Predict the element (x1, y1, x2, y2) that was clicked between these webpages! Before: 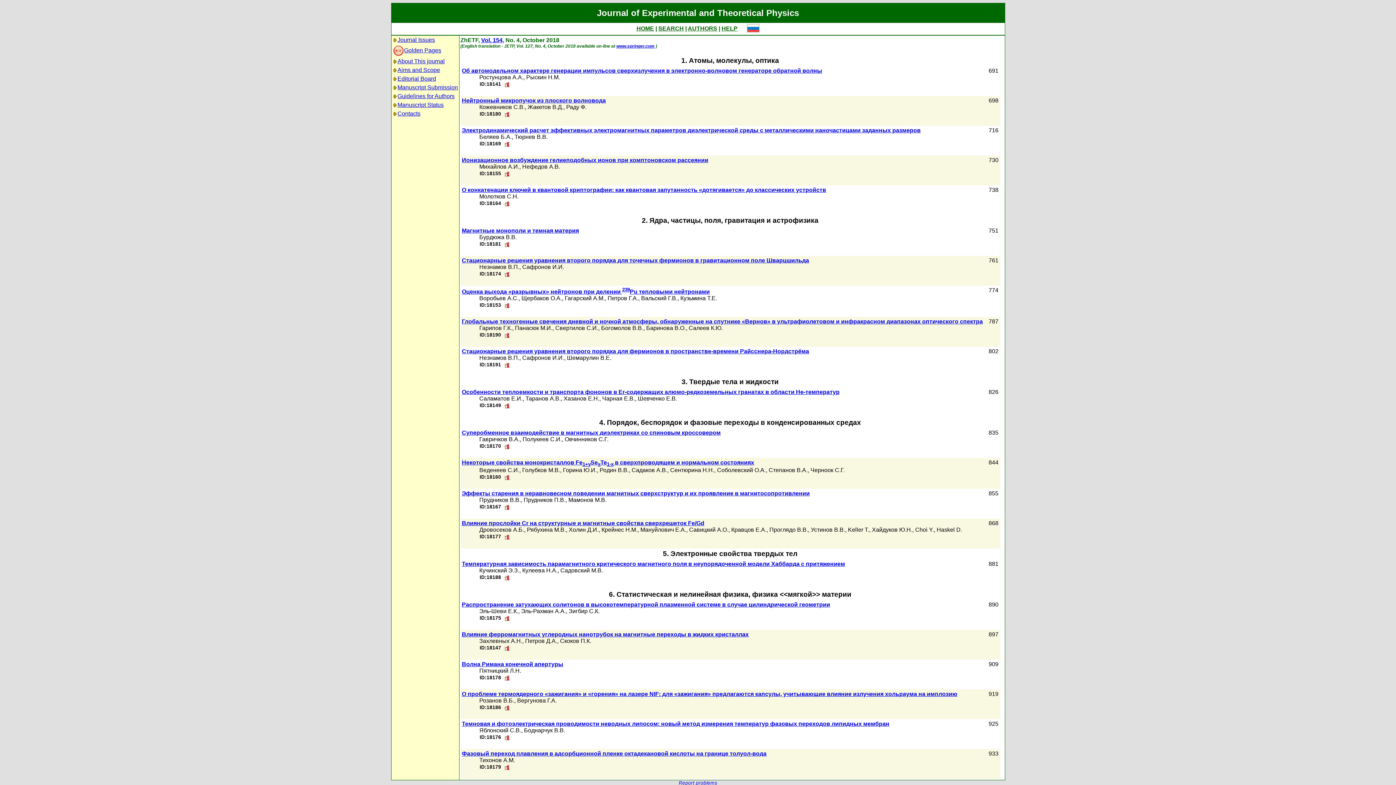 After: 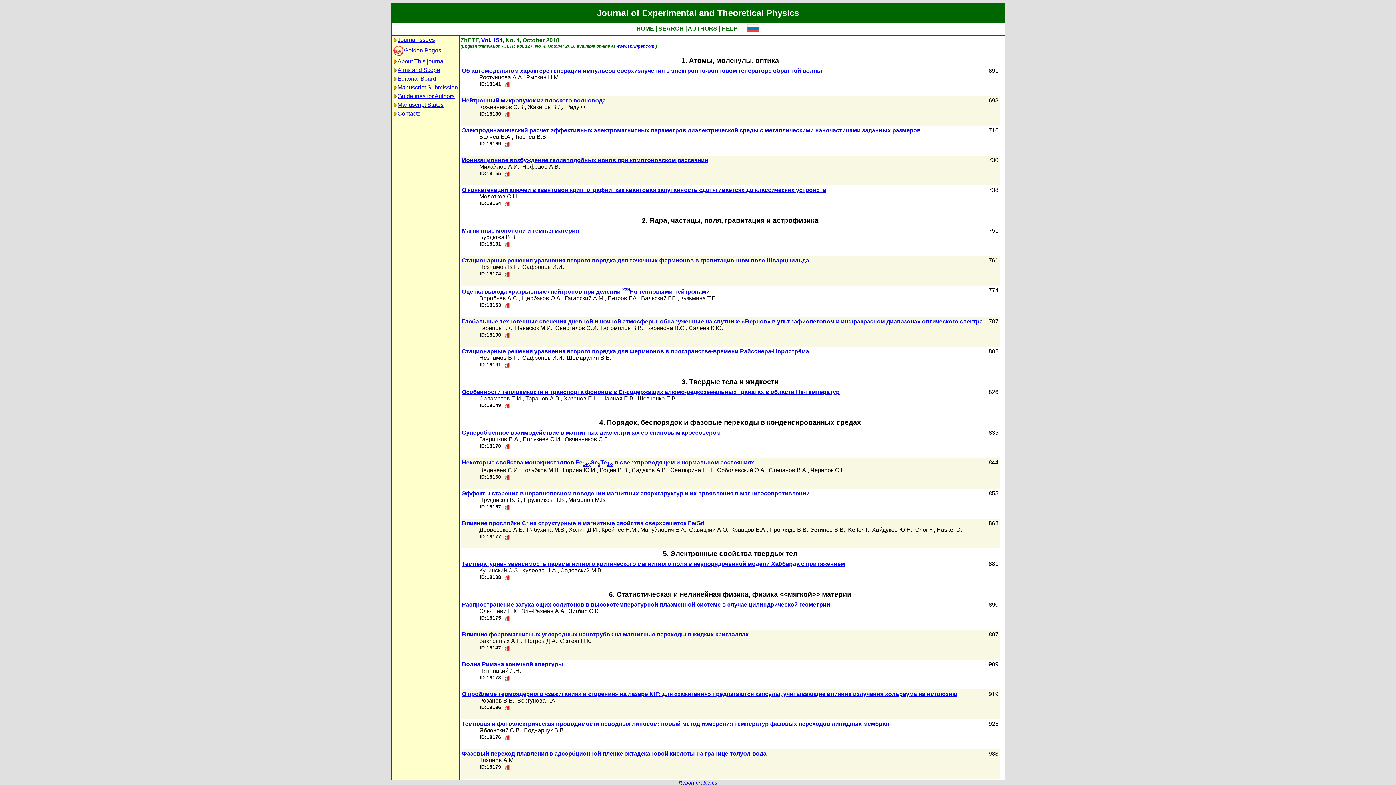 Action: bbox: (504, 534, 510, 541)